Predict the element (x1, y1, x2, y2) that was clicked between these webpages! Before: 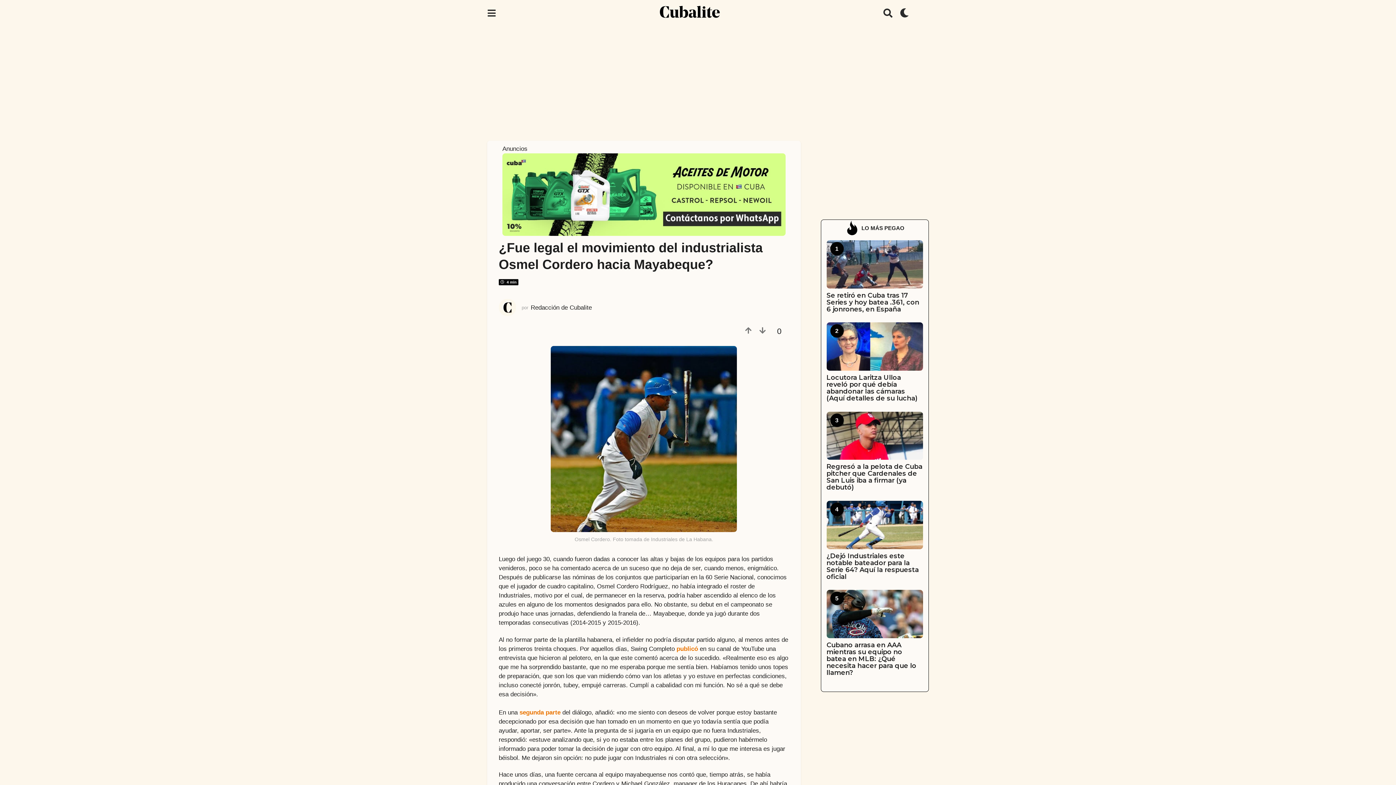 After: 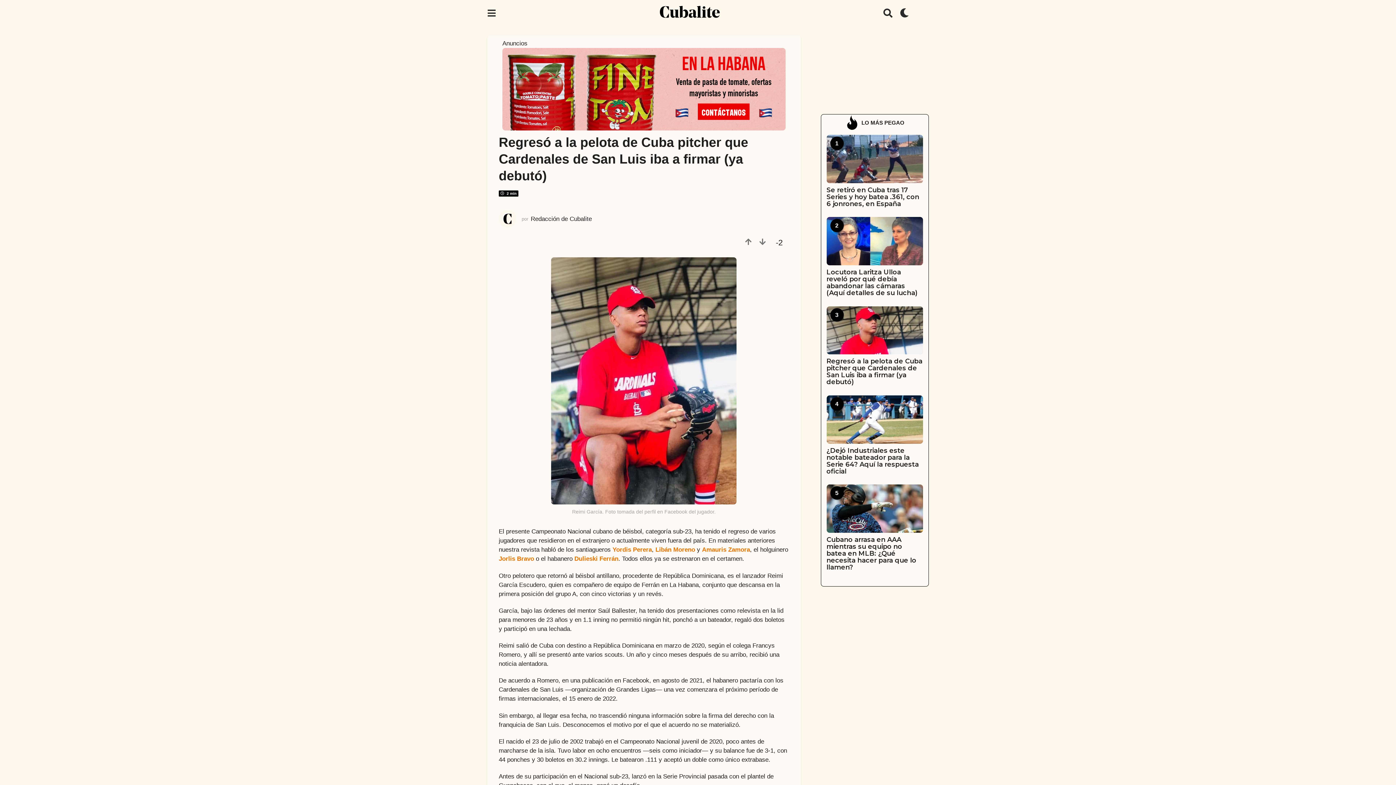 Action: bbox: (826, 411, 923, 460)